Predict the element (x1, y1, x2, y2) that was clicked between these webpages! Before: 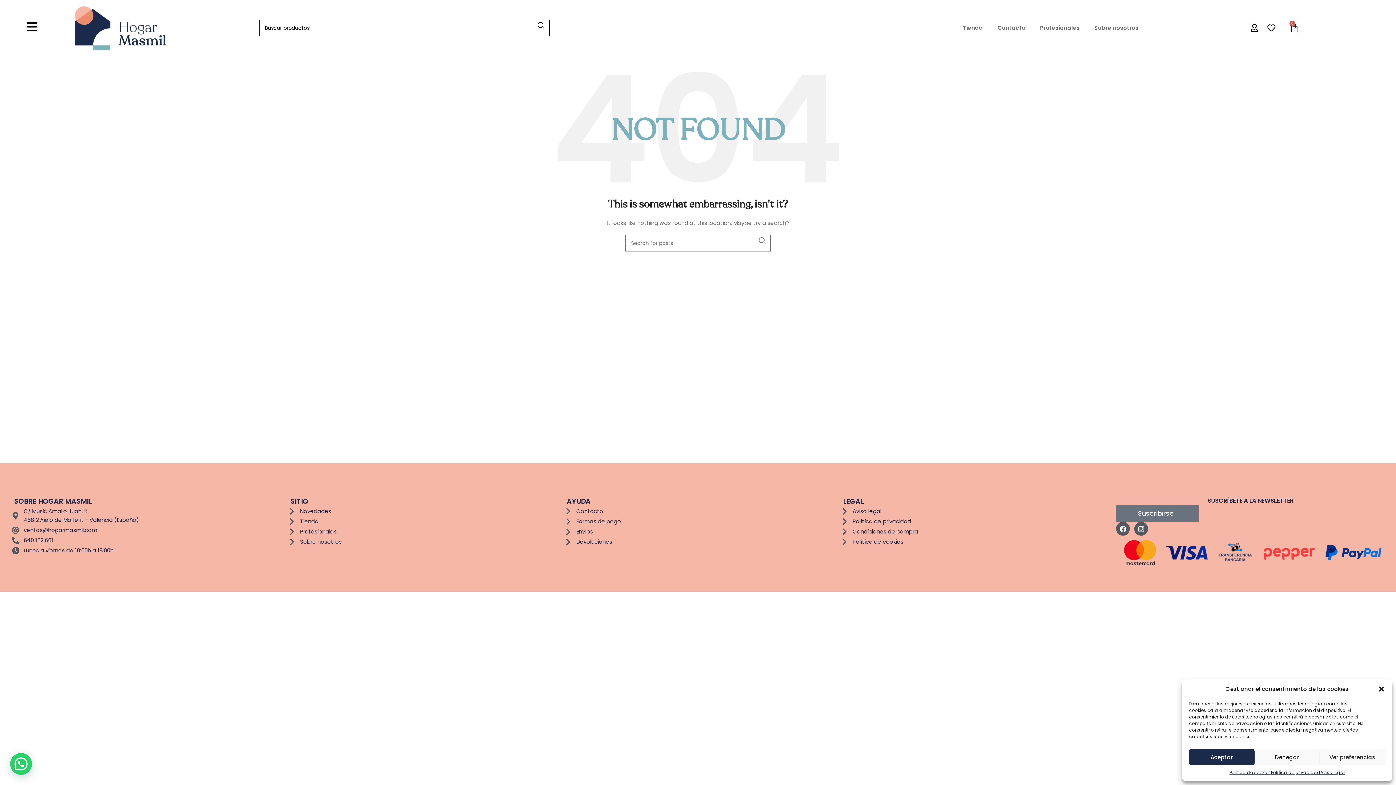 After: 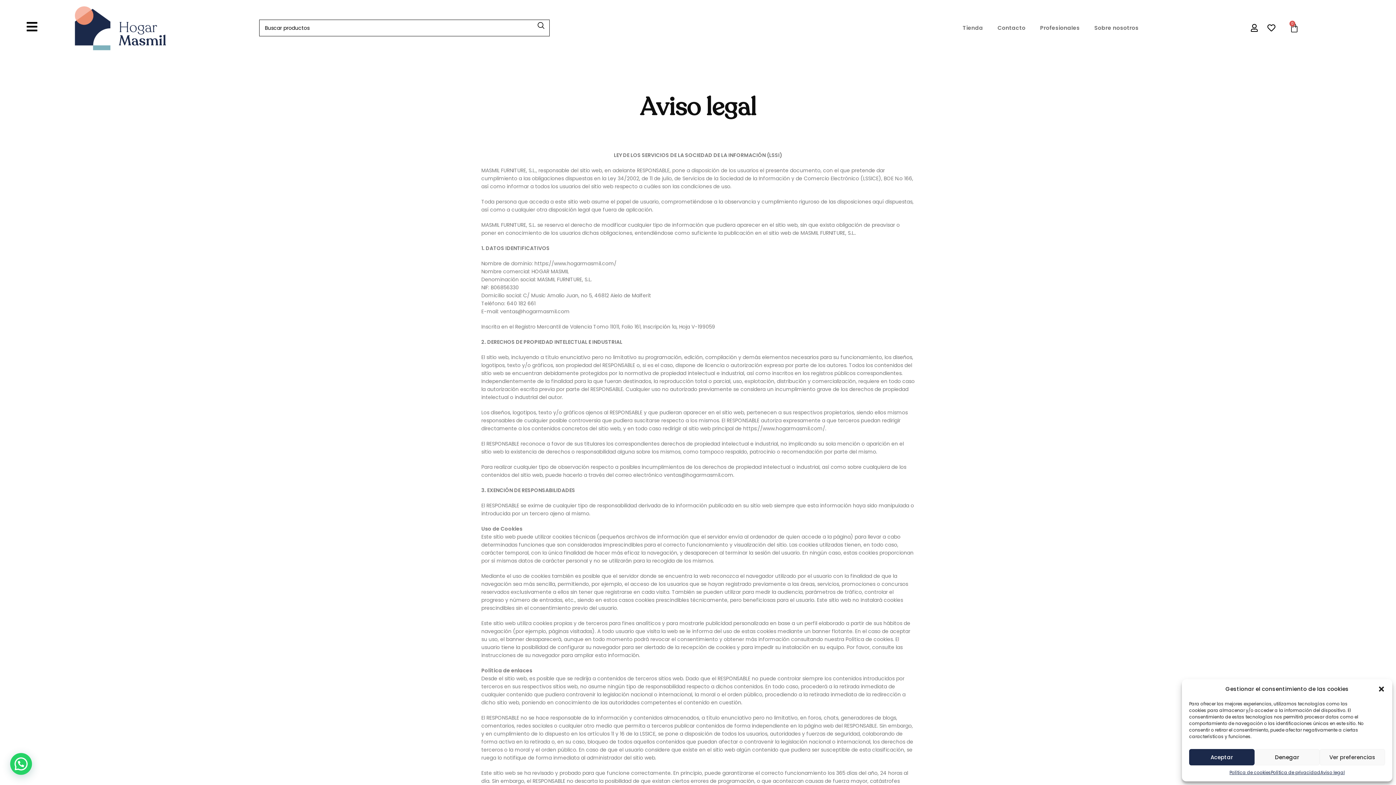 Action: bbox: (840, 507, 1109, 516) label: Aviso legal